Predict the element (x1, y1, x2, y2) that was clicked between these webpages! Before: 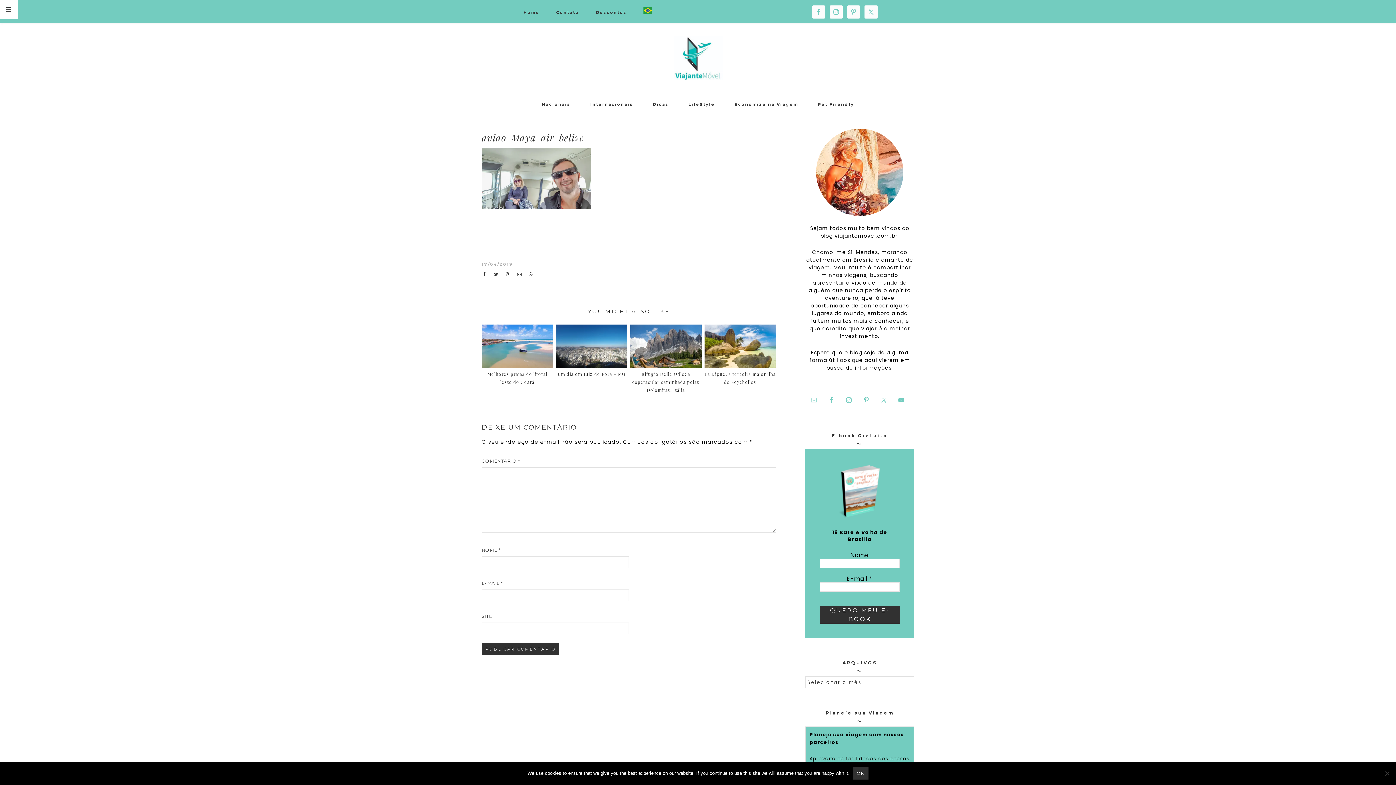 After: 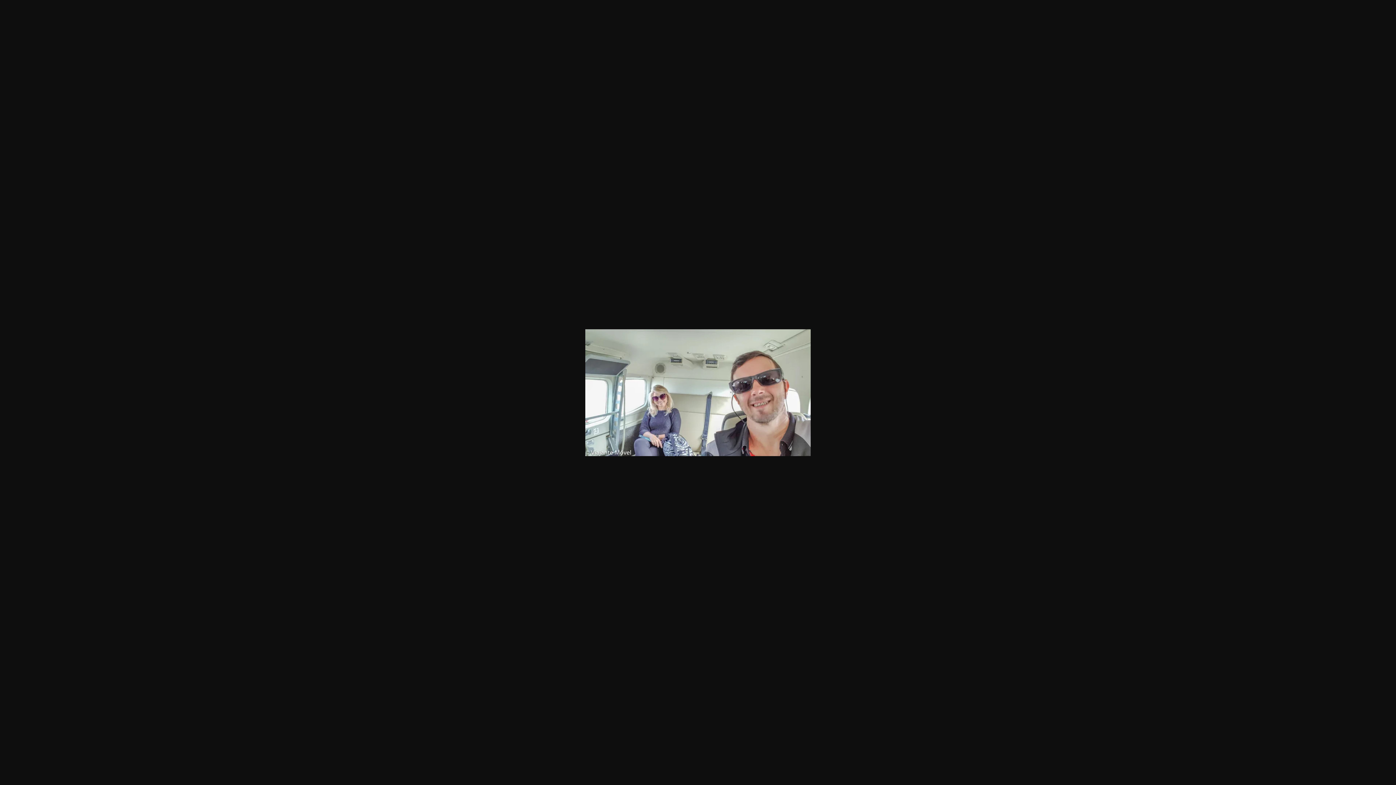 Action: bbox: (481, 203, 590, 211)